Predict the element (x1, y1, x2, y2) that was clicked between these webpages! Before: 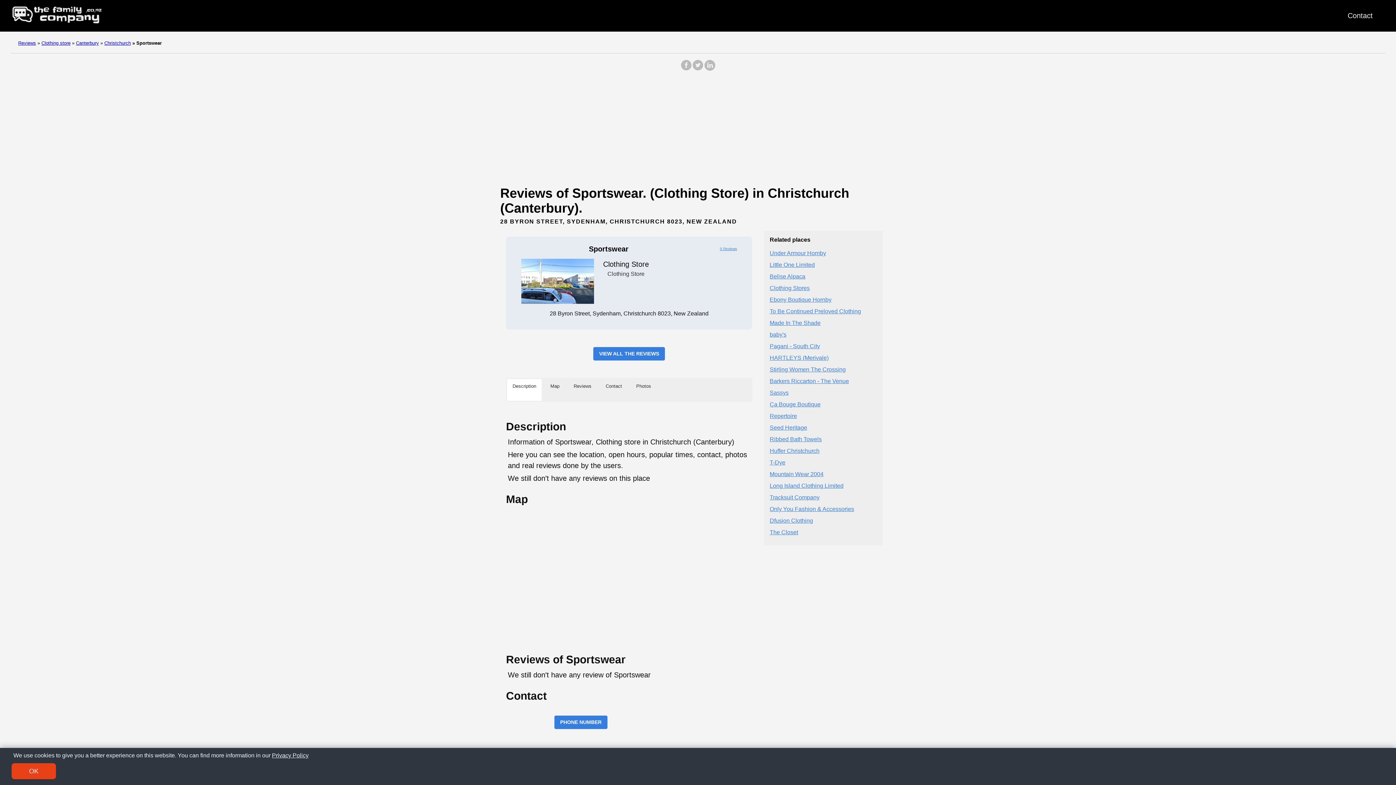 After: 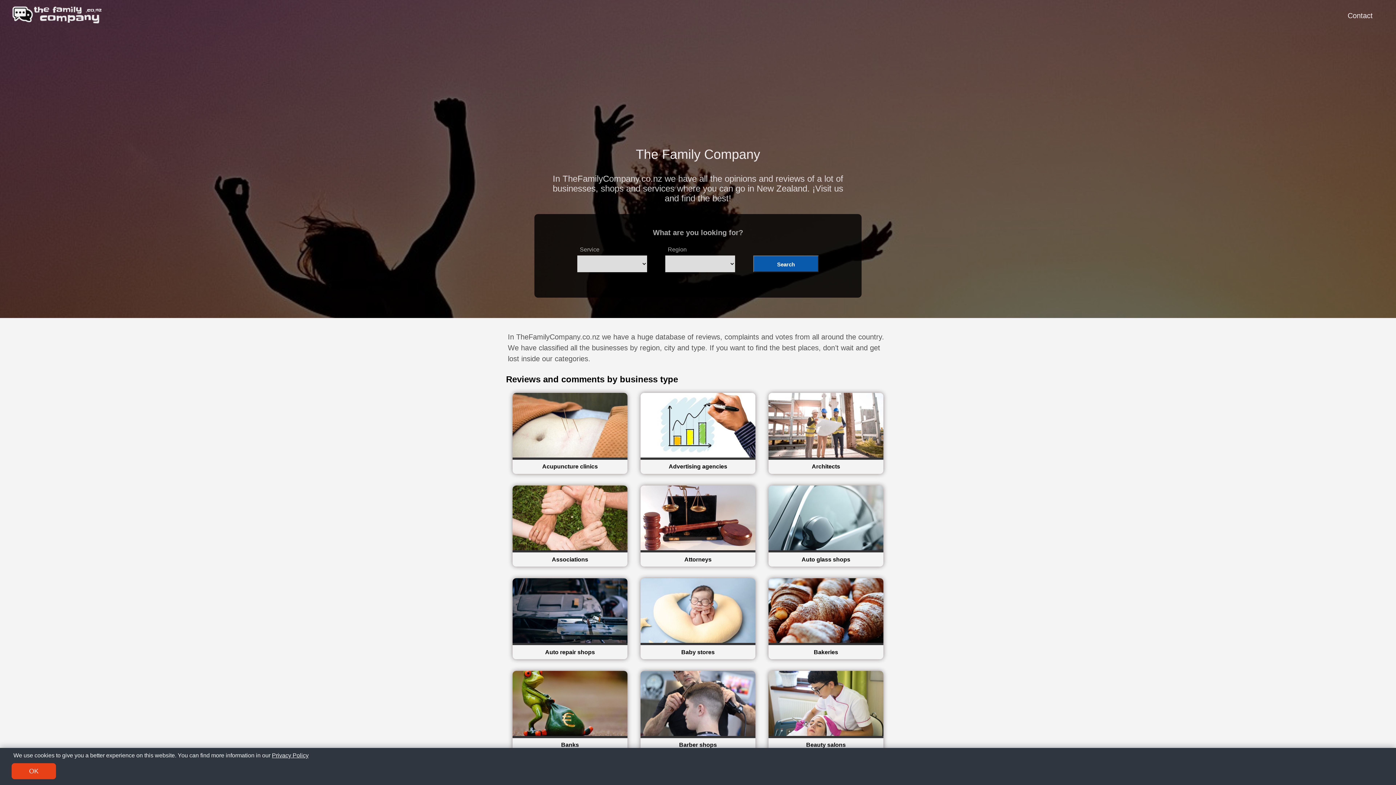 Action: bbox: (11, 5, 104, 25)